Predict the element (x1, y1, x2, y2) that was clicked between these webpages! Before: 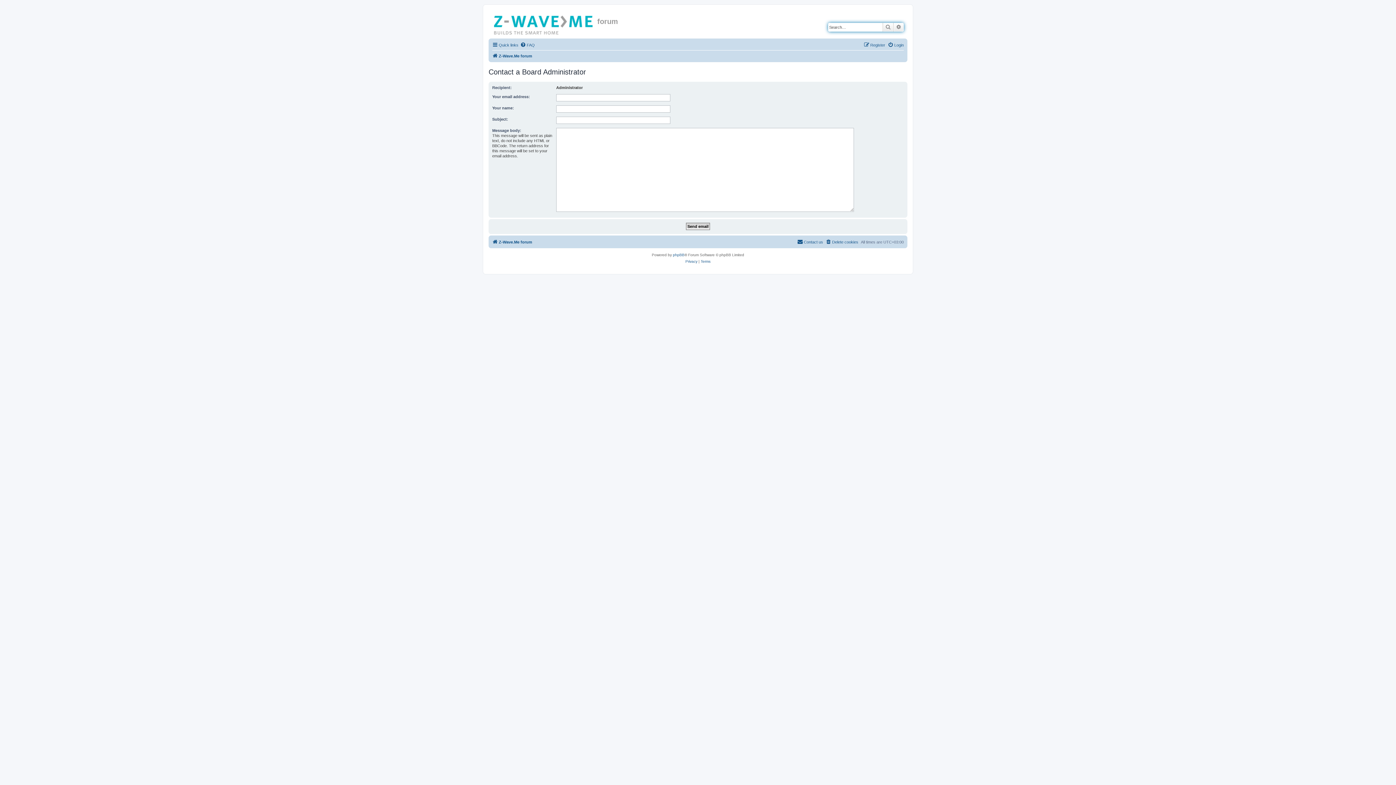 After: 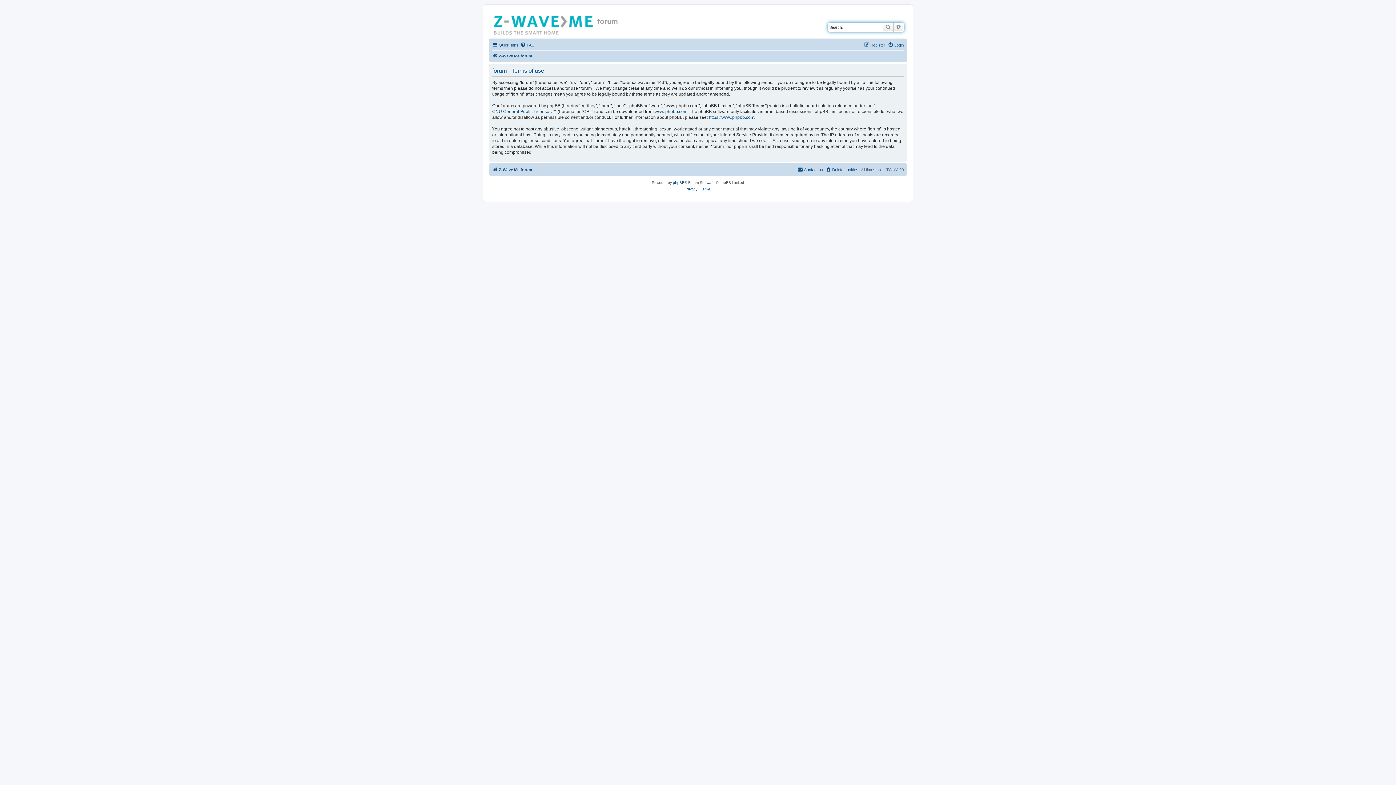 Action: label: Terms bbox: (700, 258, 710, 265)